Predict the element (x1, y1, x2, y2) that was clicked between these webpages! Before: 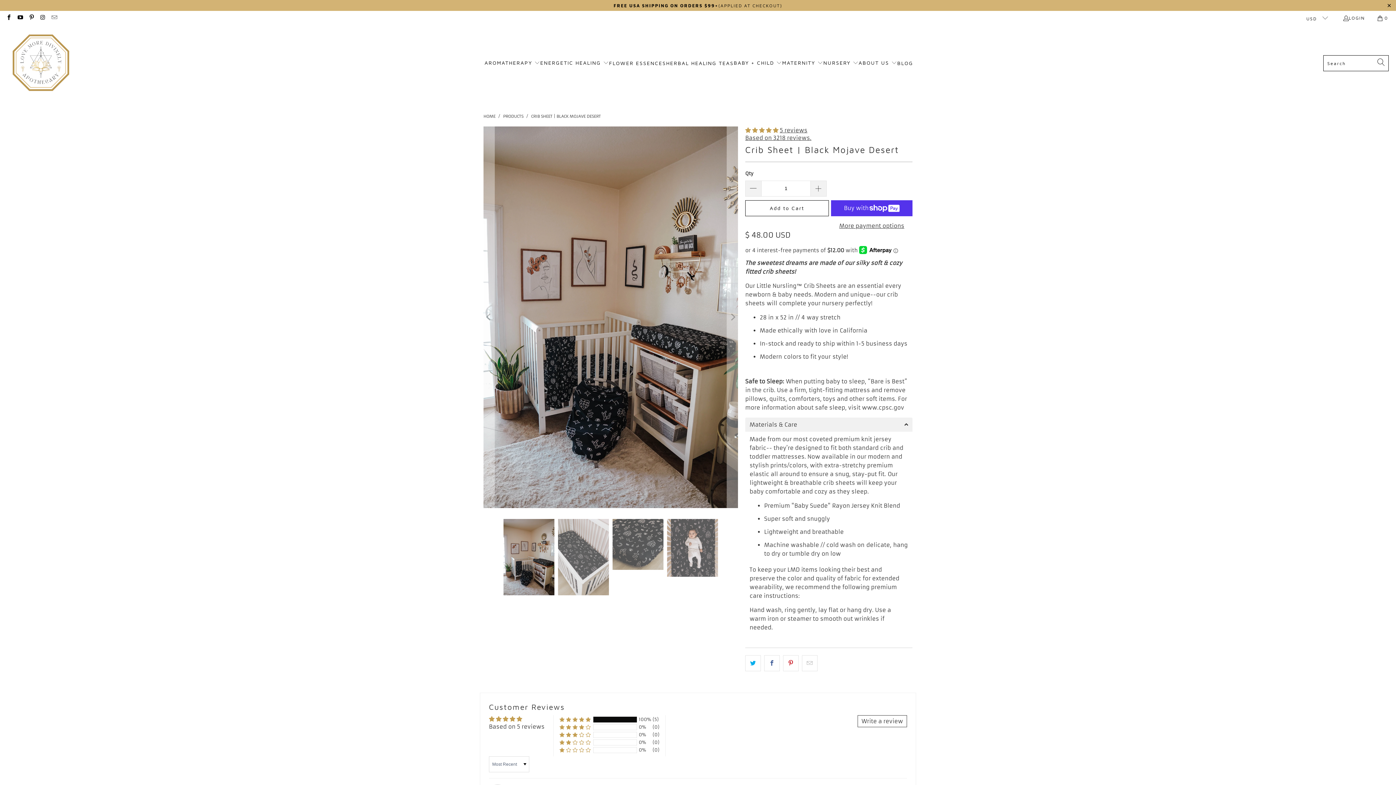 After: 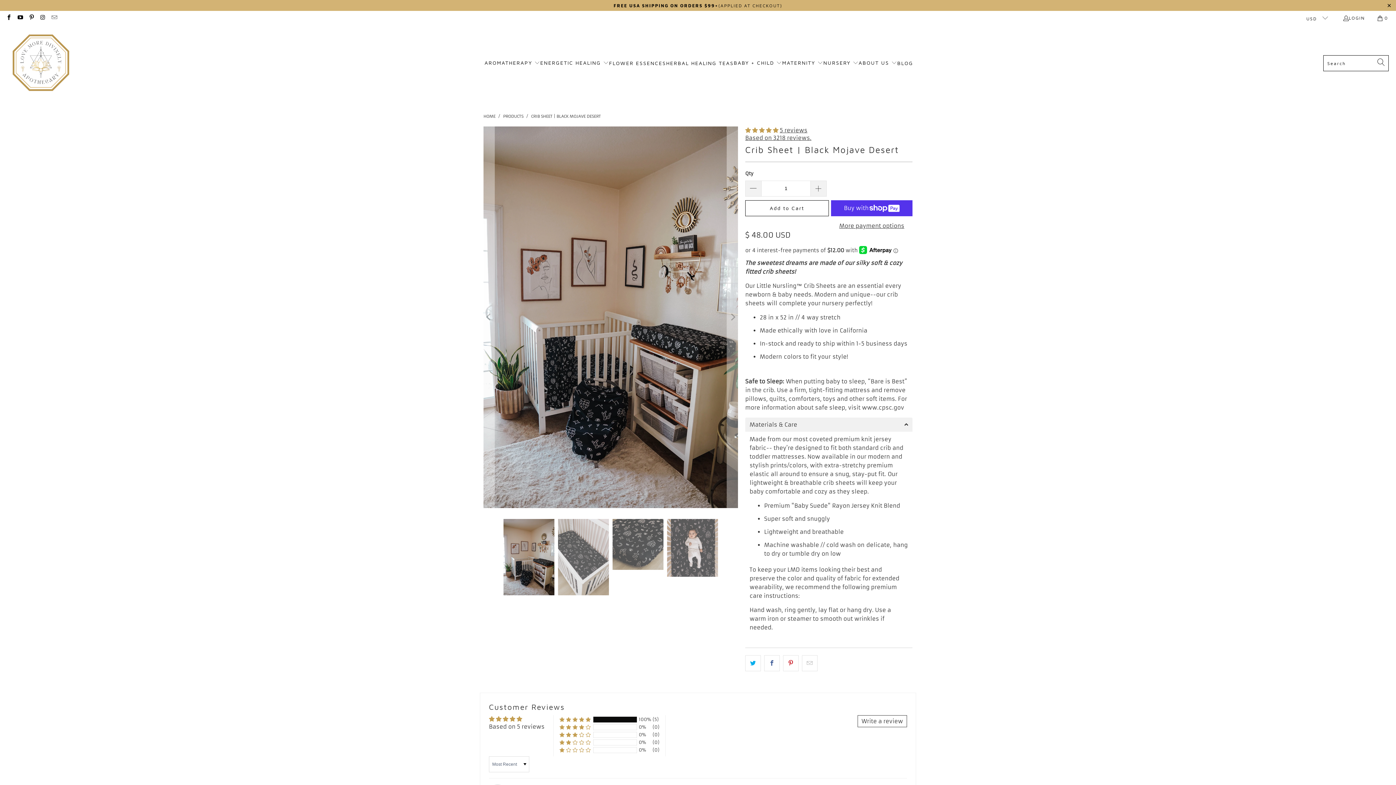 Action: bbox: (5, 15, 11, 20)